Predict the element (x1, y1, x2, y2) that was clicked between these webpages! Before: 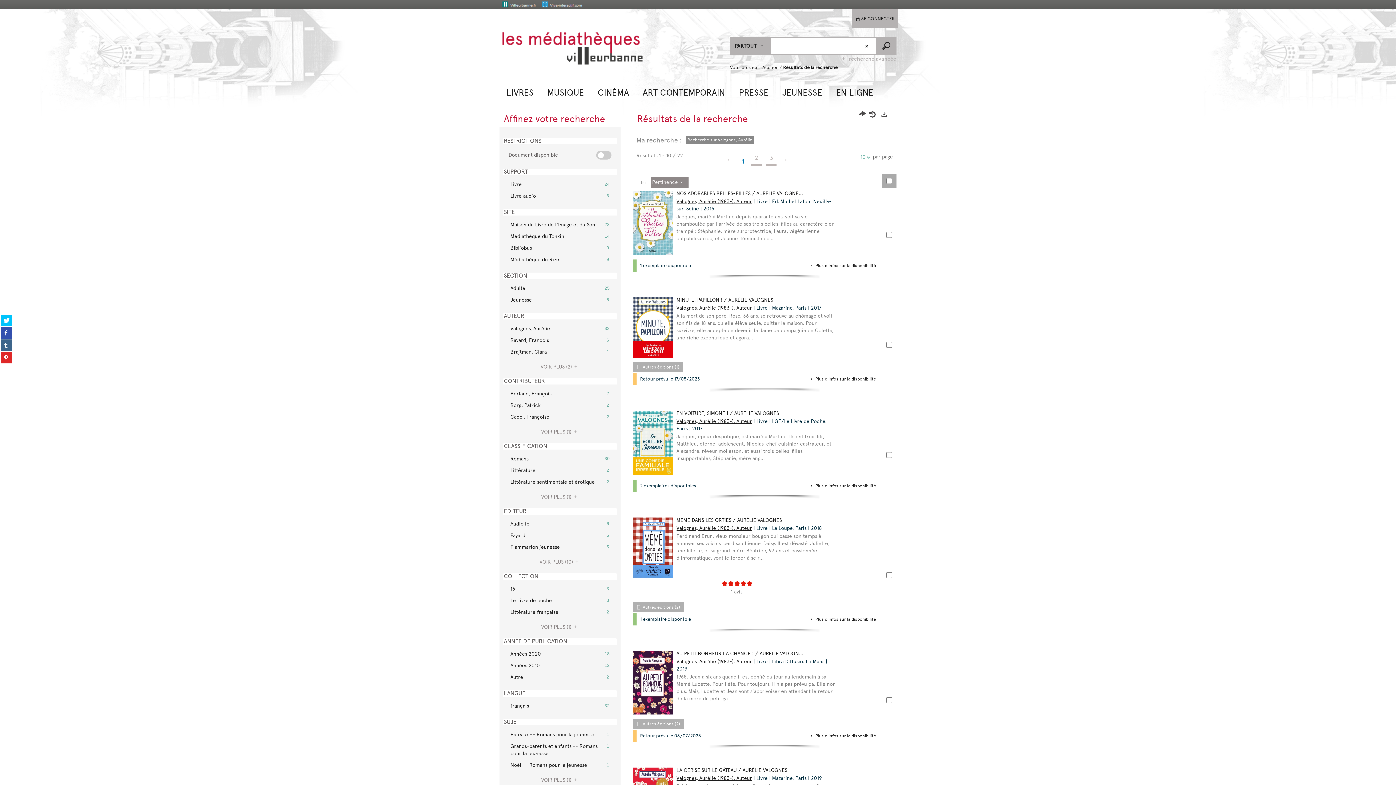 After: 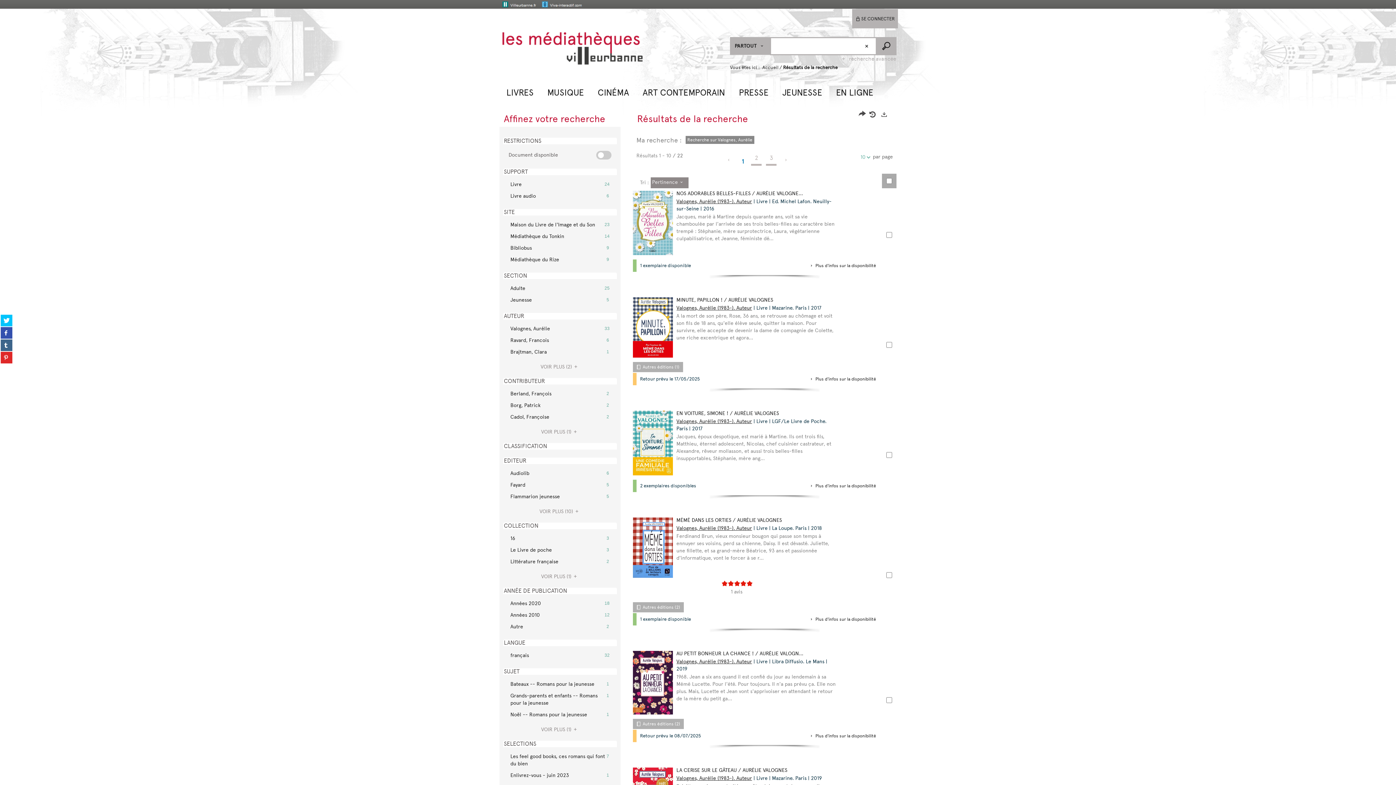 Action: bbox: (503, 443, 617, 450) label: CLASSIFICATION